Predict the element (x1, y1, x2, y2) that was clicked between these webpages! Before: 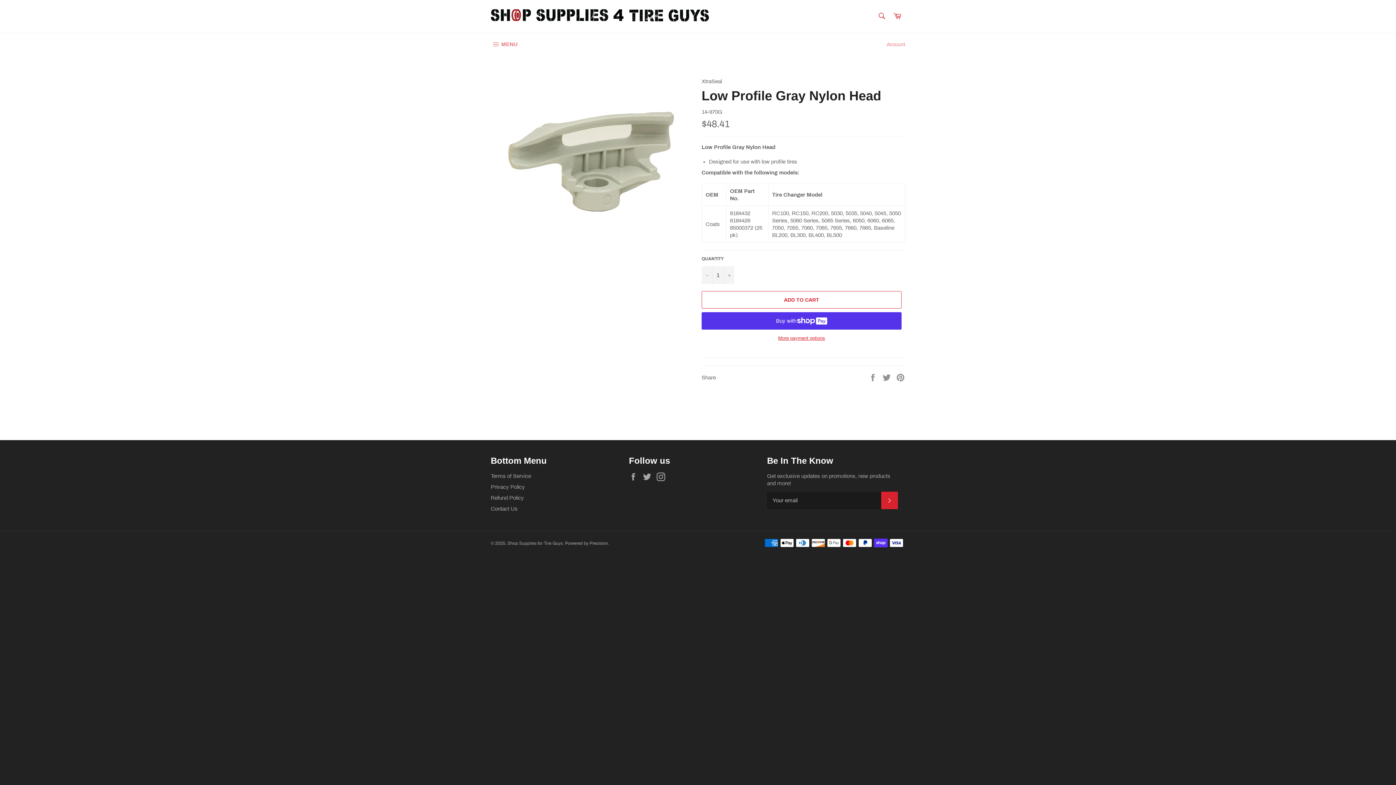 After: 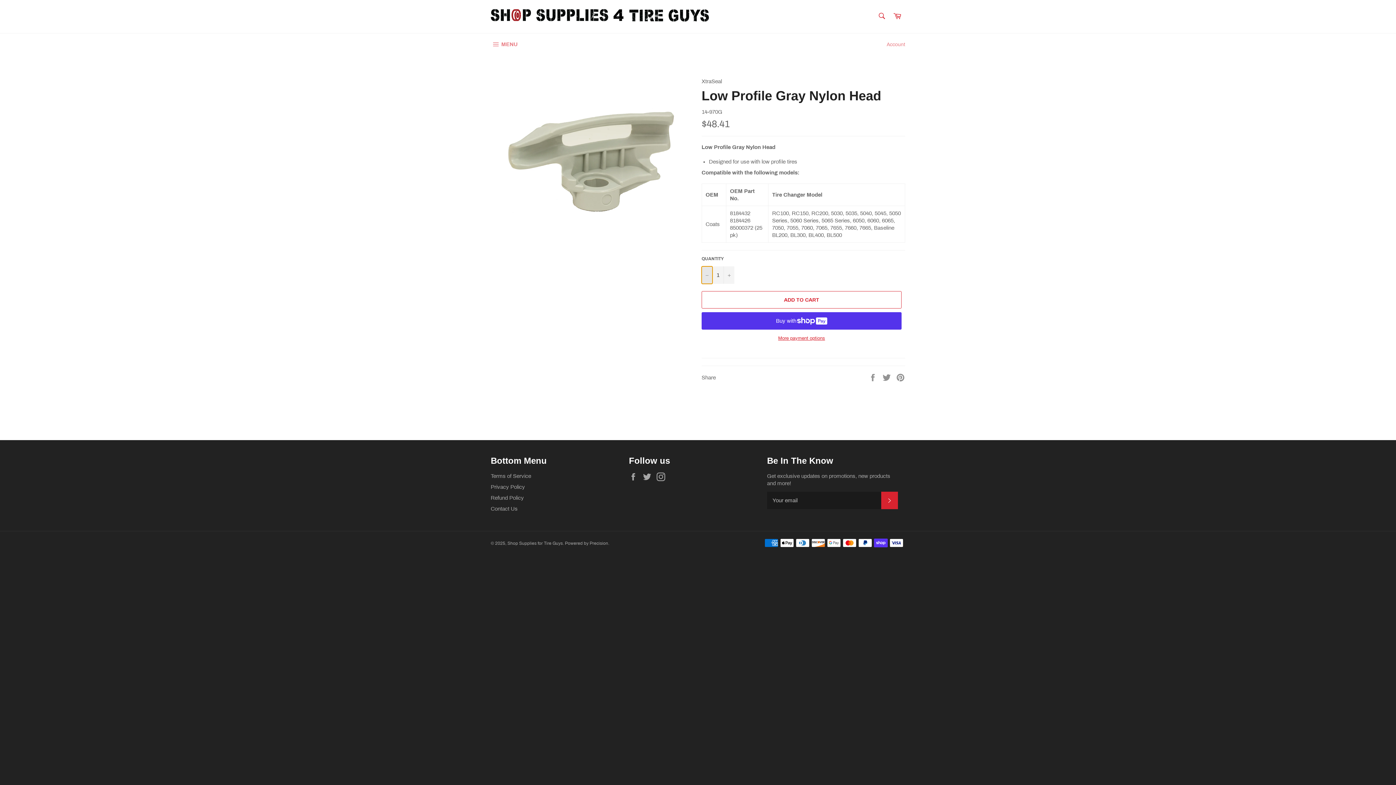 Action: label: Reduce item quantity by one bbox: (701, 266, 712, 284)